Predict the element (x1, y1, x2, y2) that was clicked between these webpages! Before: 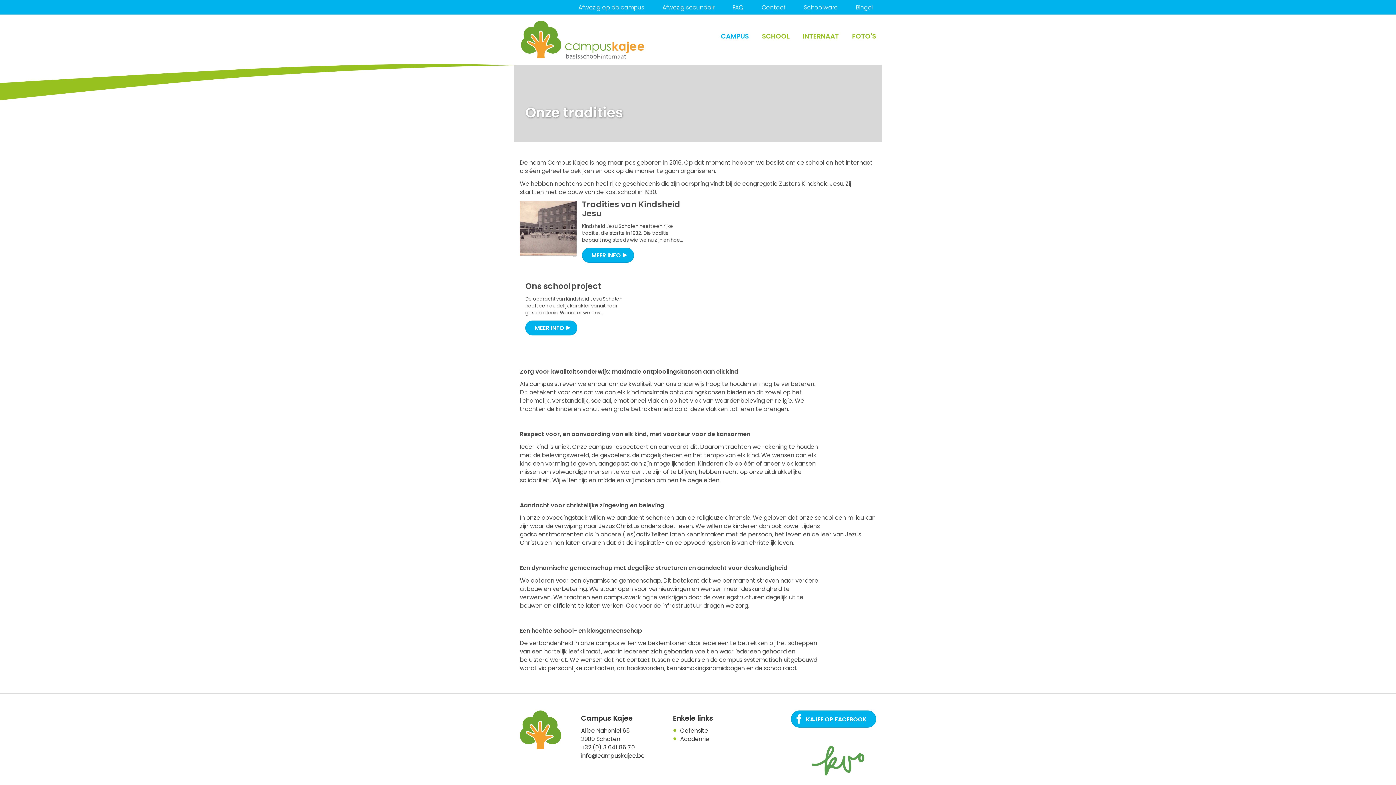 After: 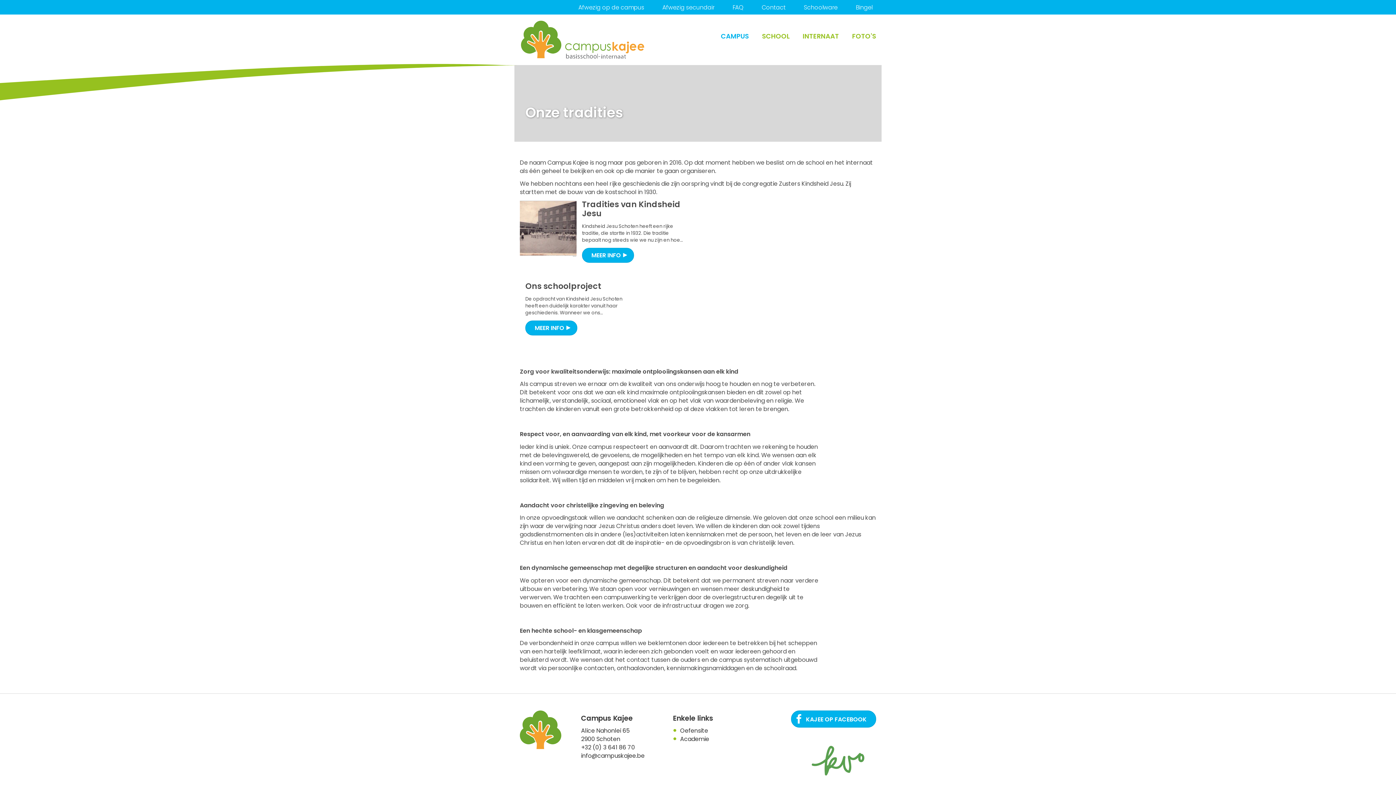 Action: bbox: (520, 710, 566, 755)